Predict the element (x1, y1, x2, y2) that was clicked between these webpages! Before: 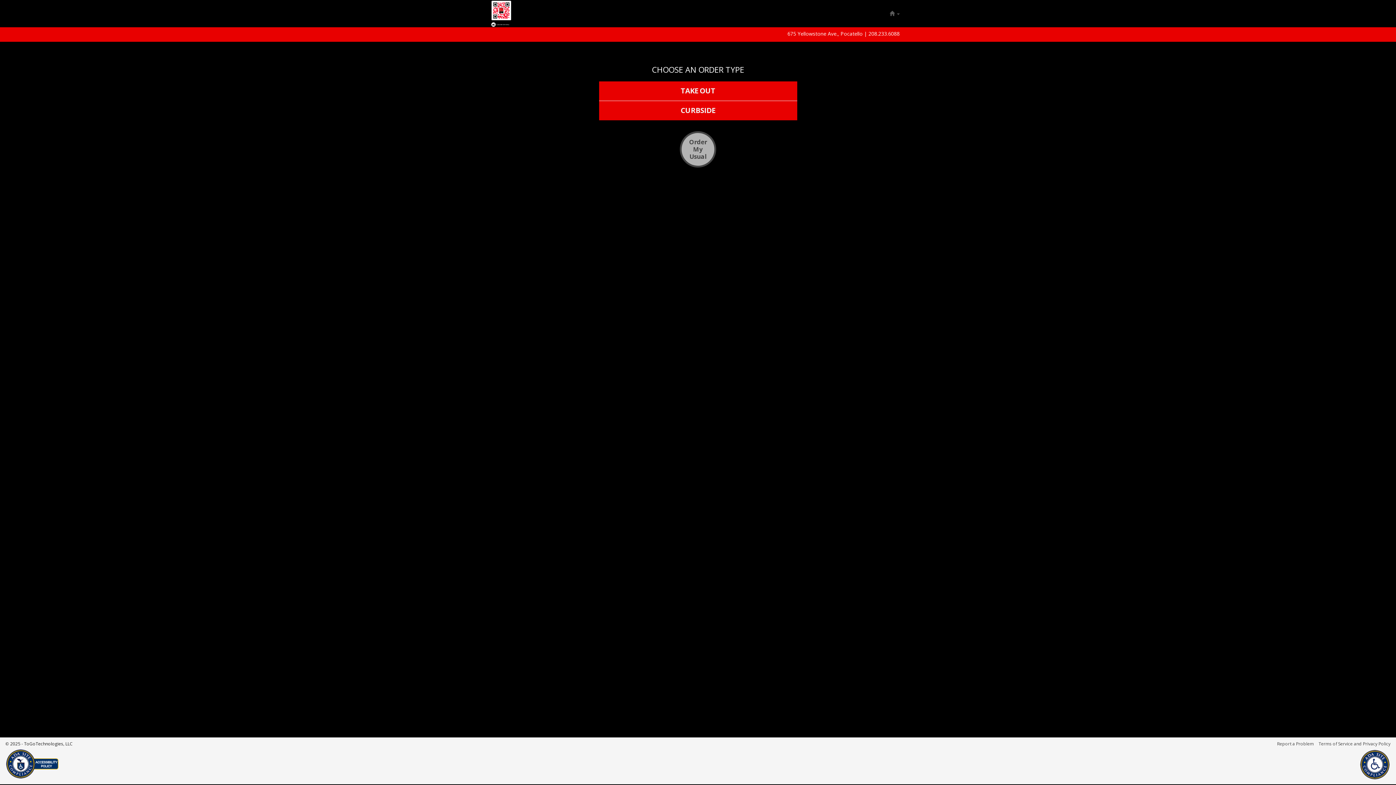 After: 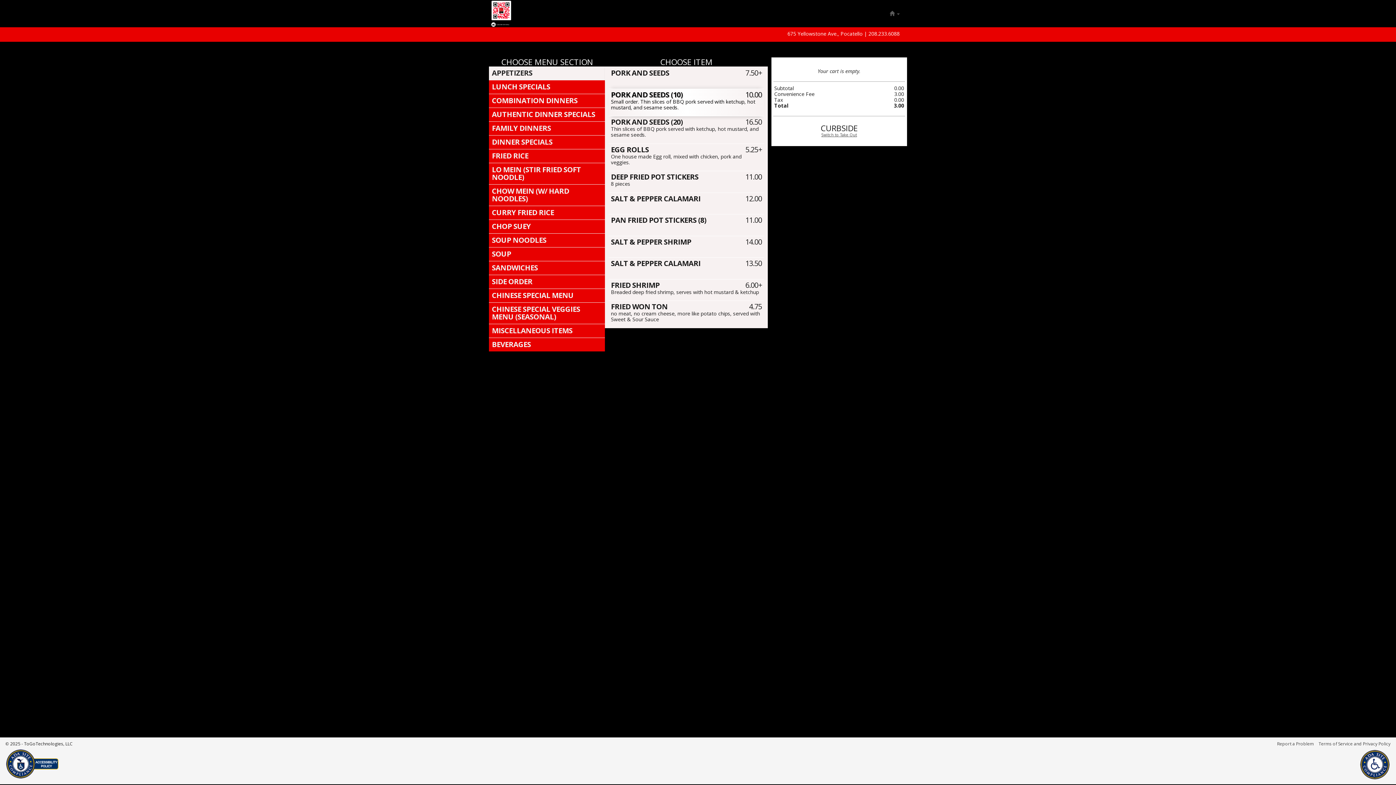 Action: label: CURBSIDE bbox: (599, 101, 797, 120)